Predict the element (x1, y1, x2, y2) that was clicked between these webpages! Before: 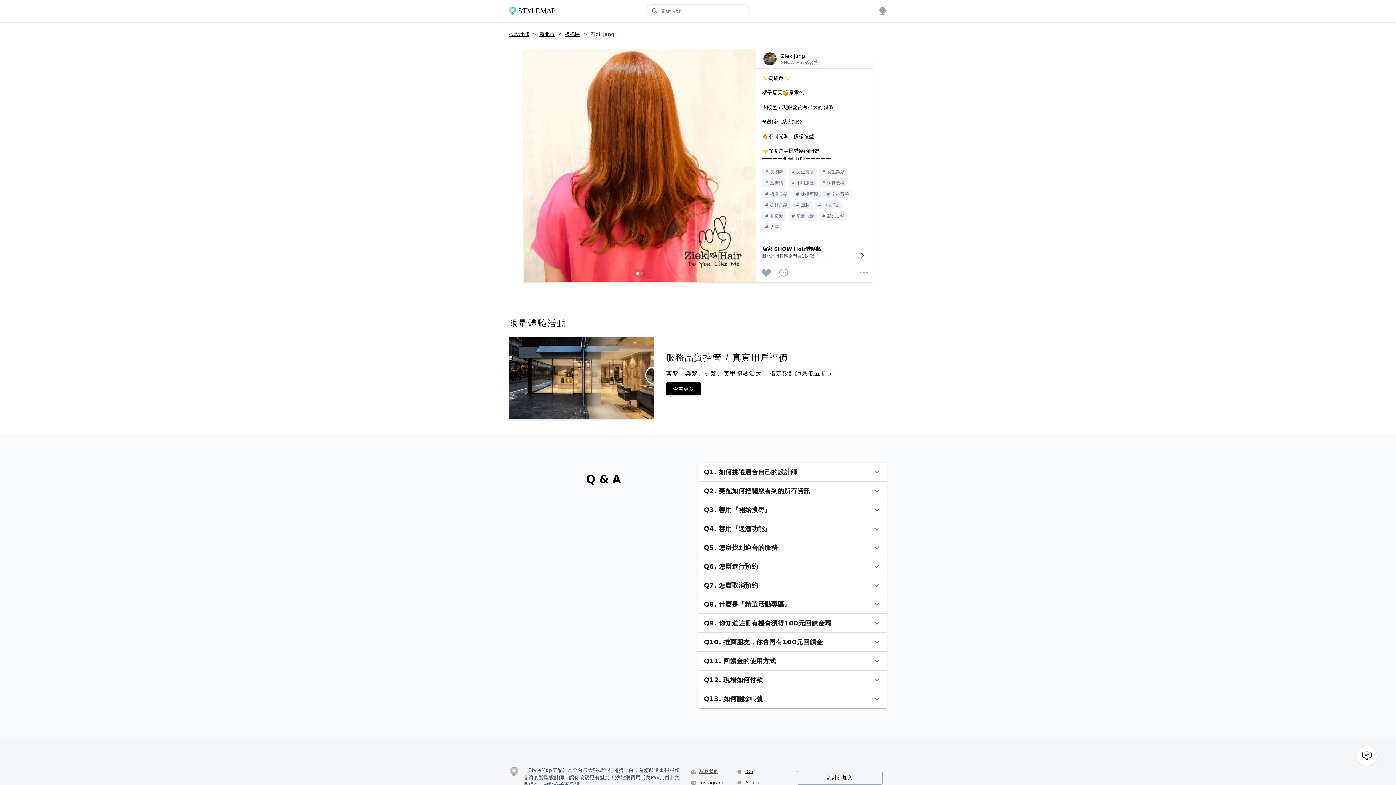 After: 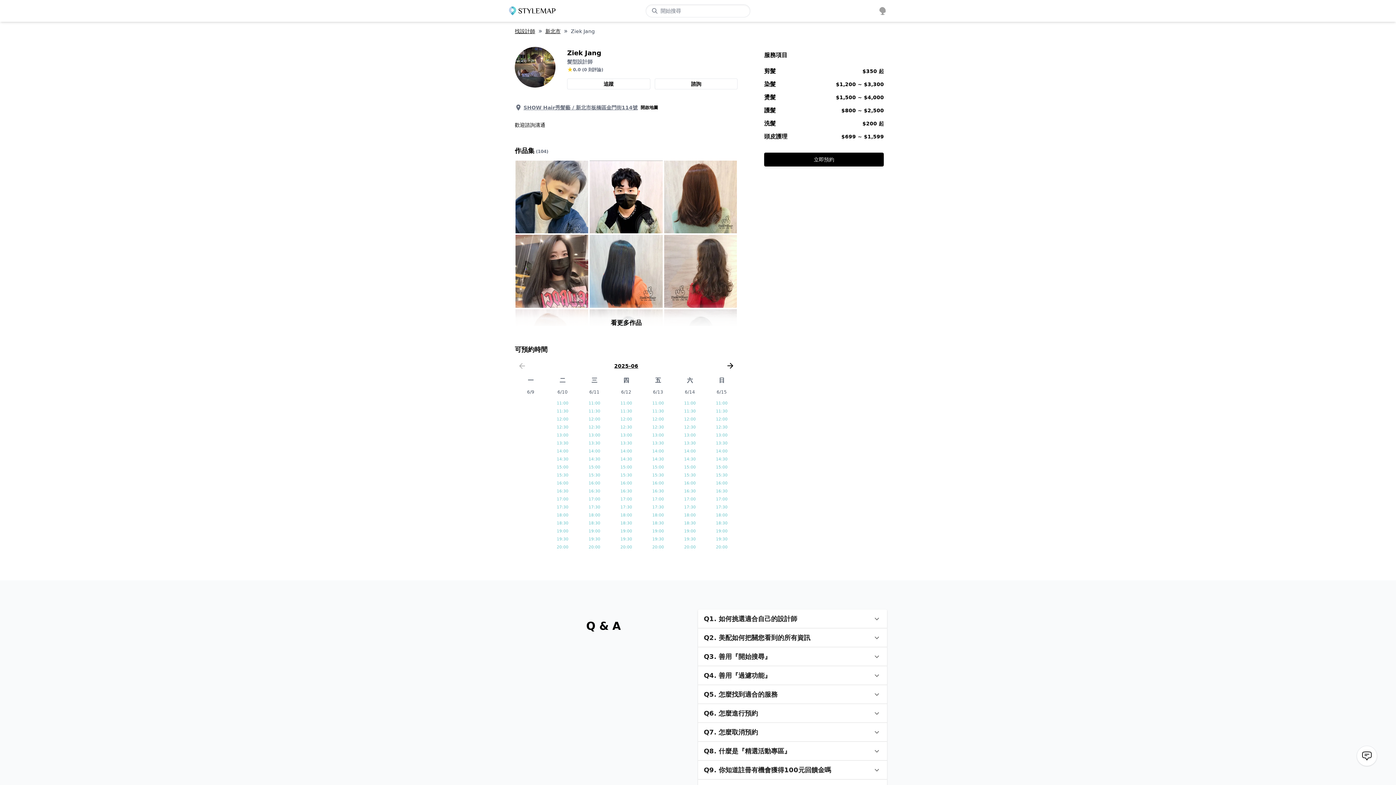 Action: label: Ziek Jang
SHOW Hair秀髮藝 bbox: (756, 49, 872, 68)